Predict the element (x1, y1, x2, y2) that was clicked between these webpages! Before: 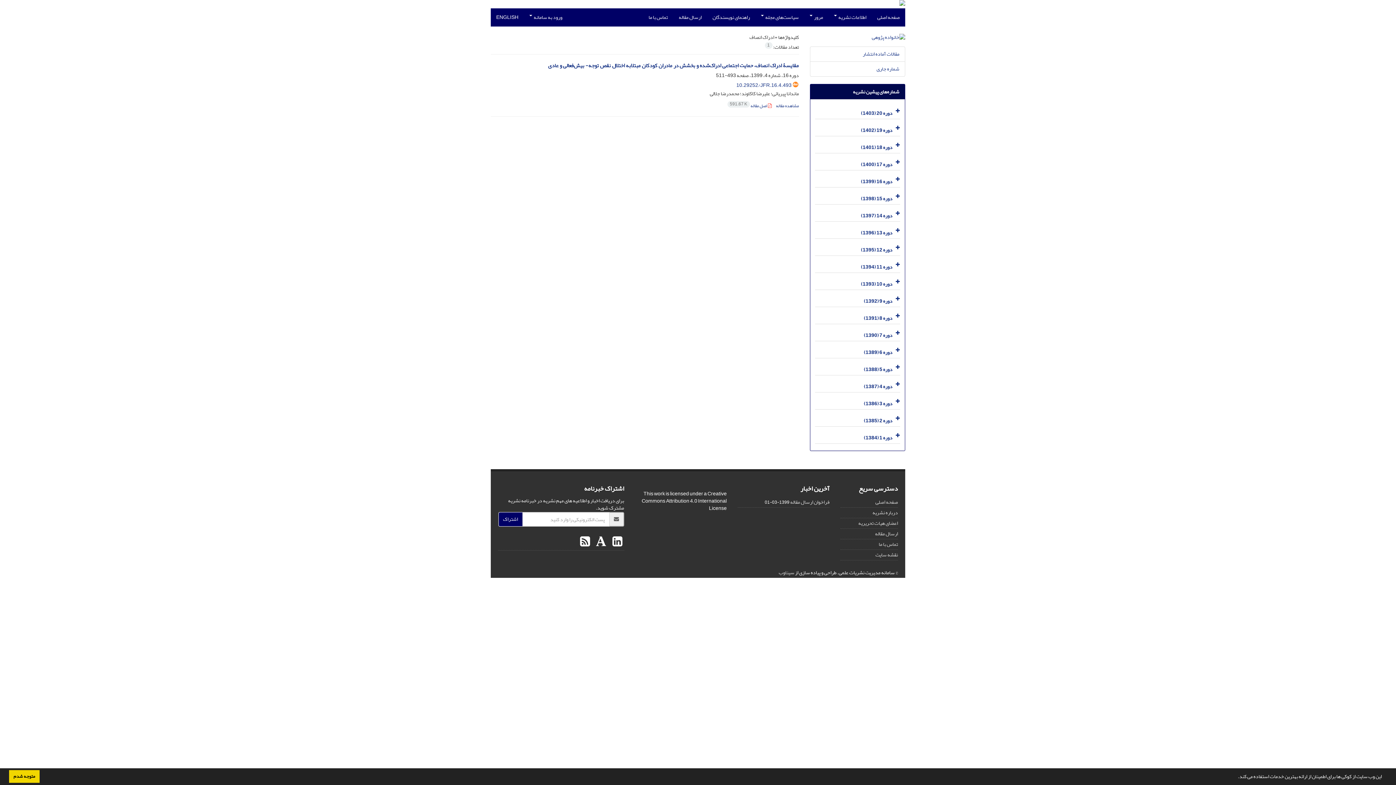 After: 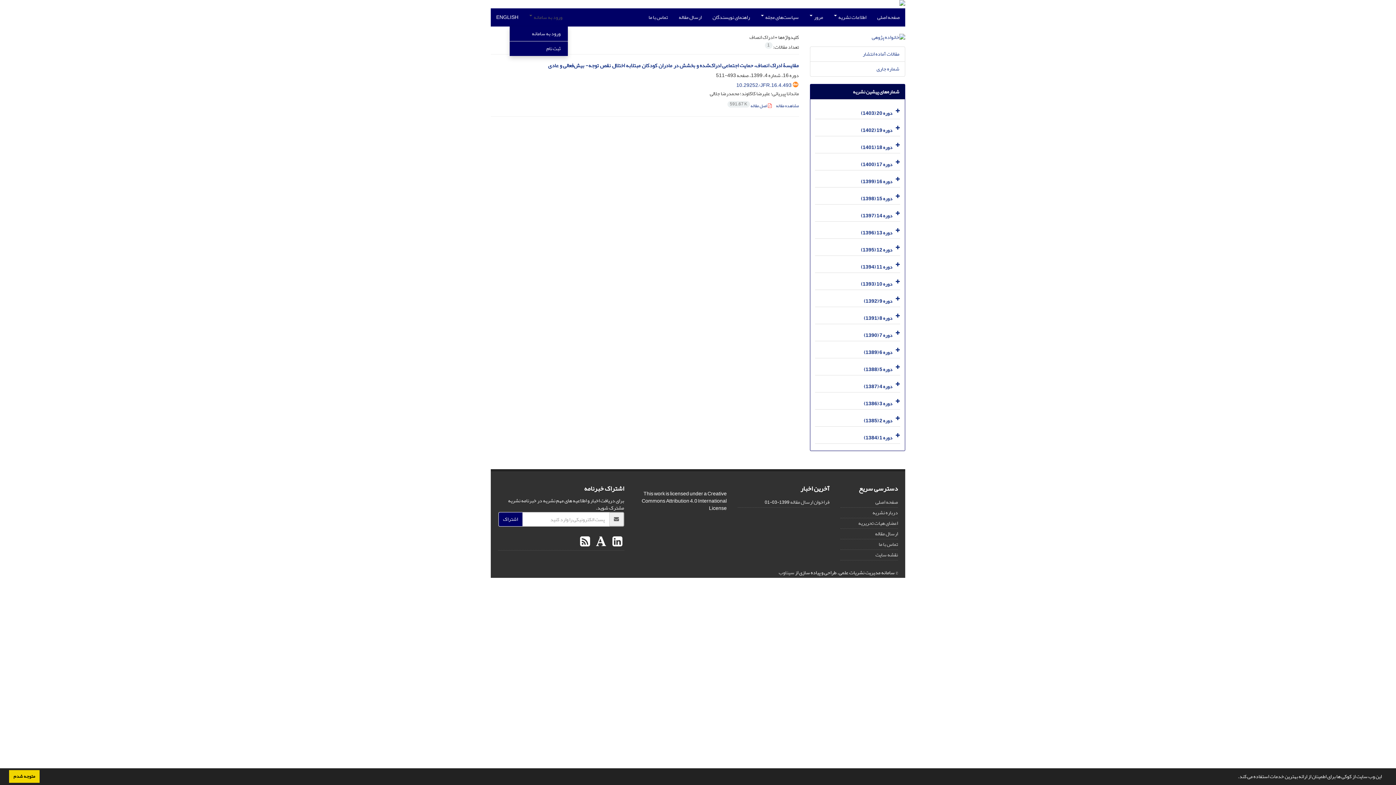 Action: bbox: (524, 8, 568, 26) label: ورود به سامانه 